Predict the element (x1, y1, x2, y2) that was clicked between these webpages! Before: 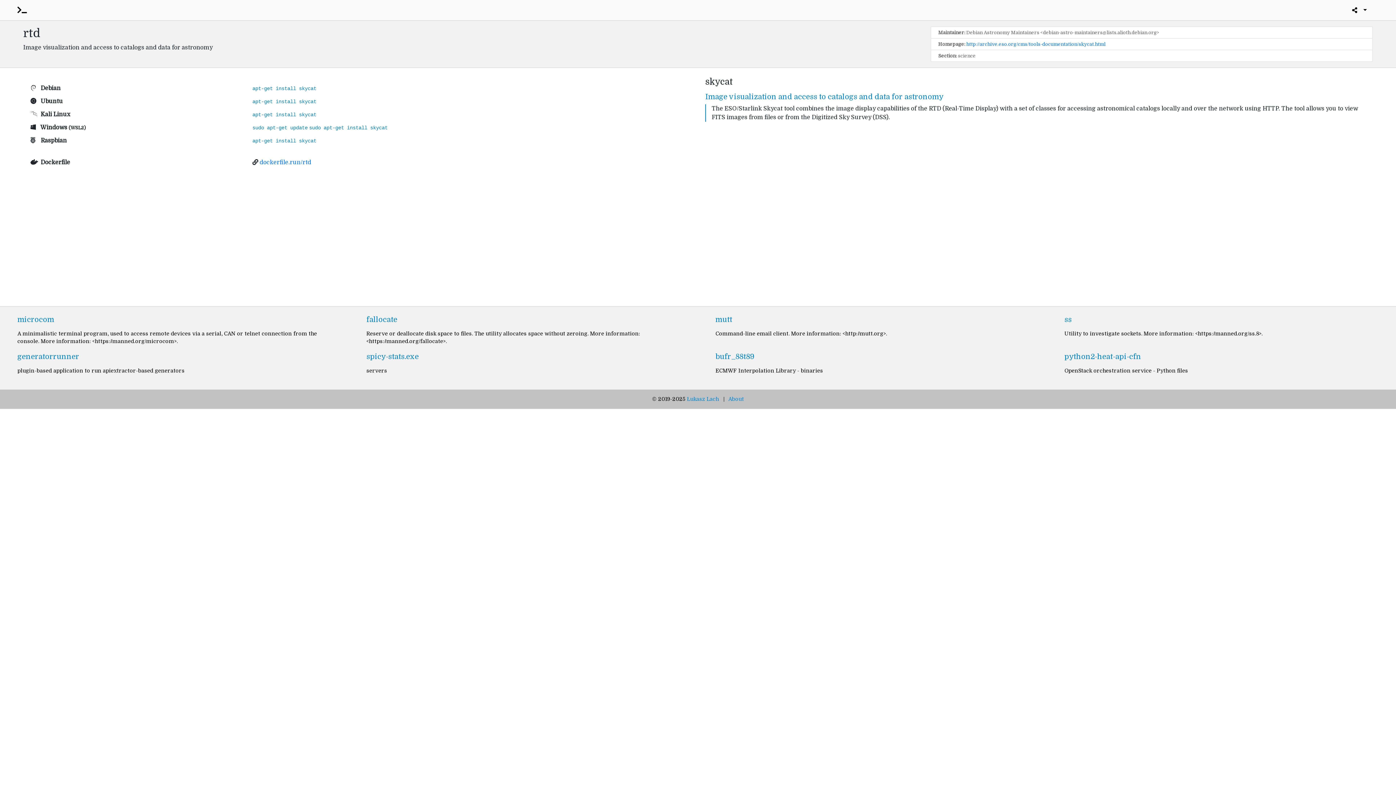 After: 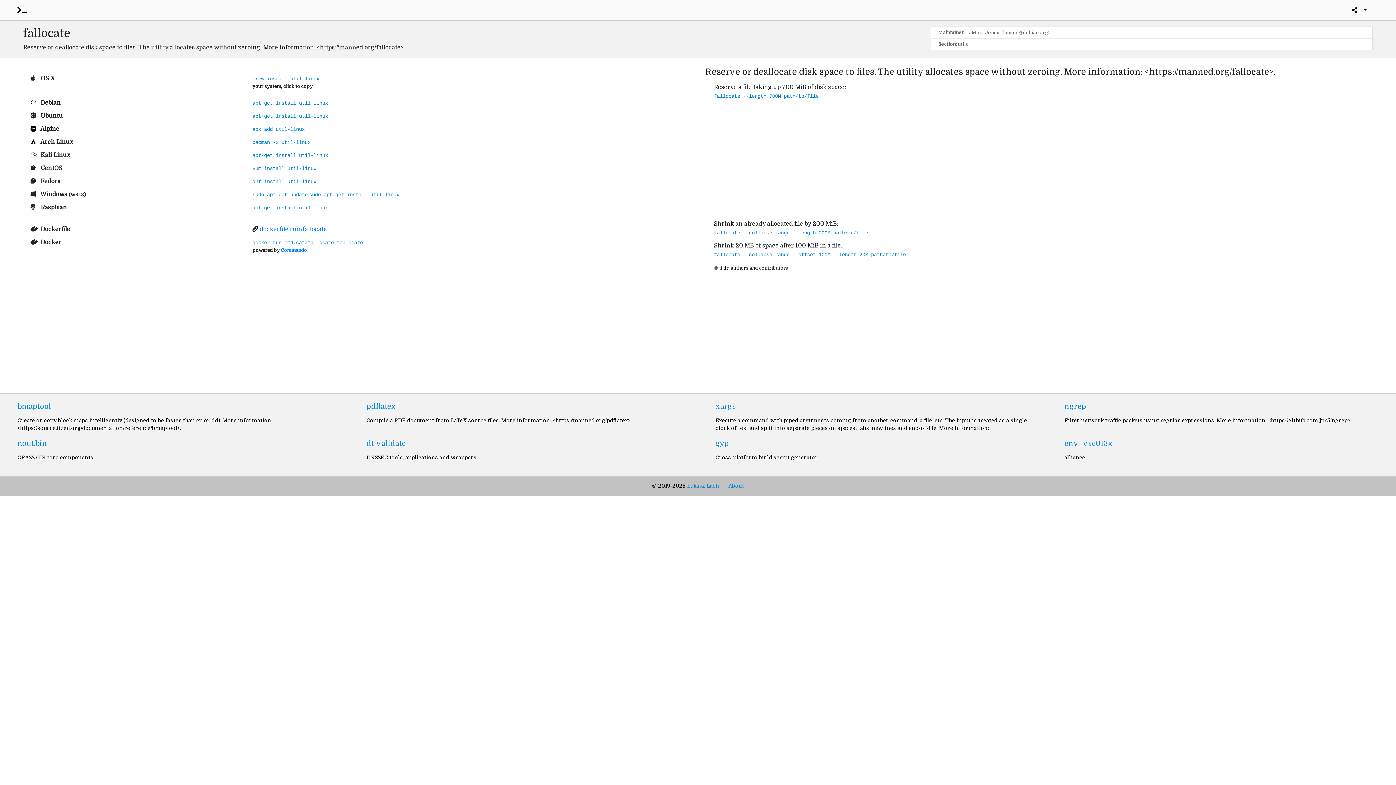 Action: label: fallocate bbox: (366, 315, 680, 324)